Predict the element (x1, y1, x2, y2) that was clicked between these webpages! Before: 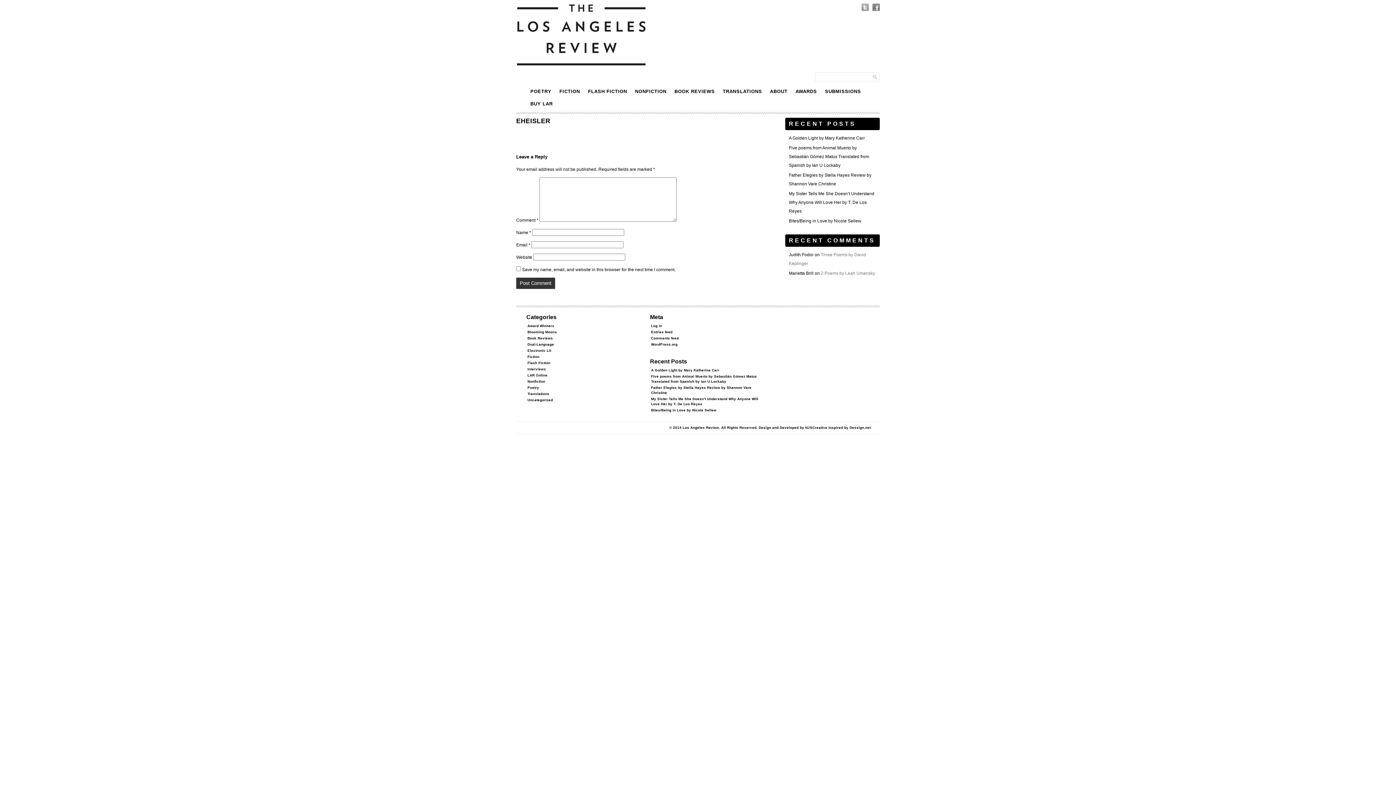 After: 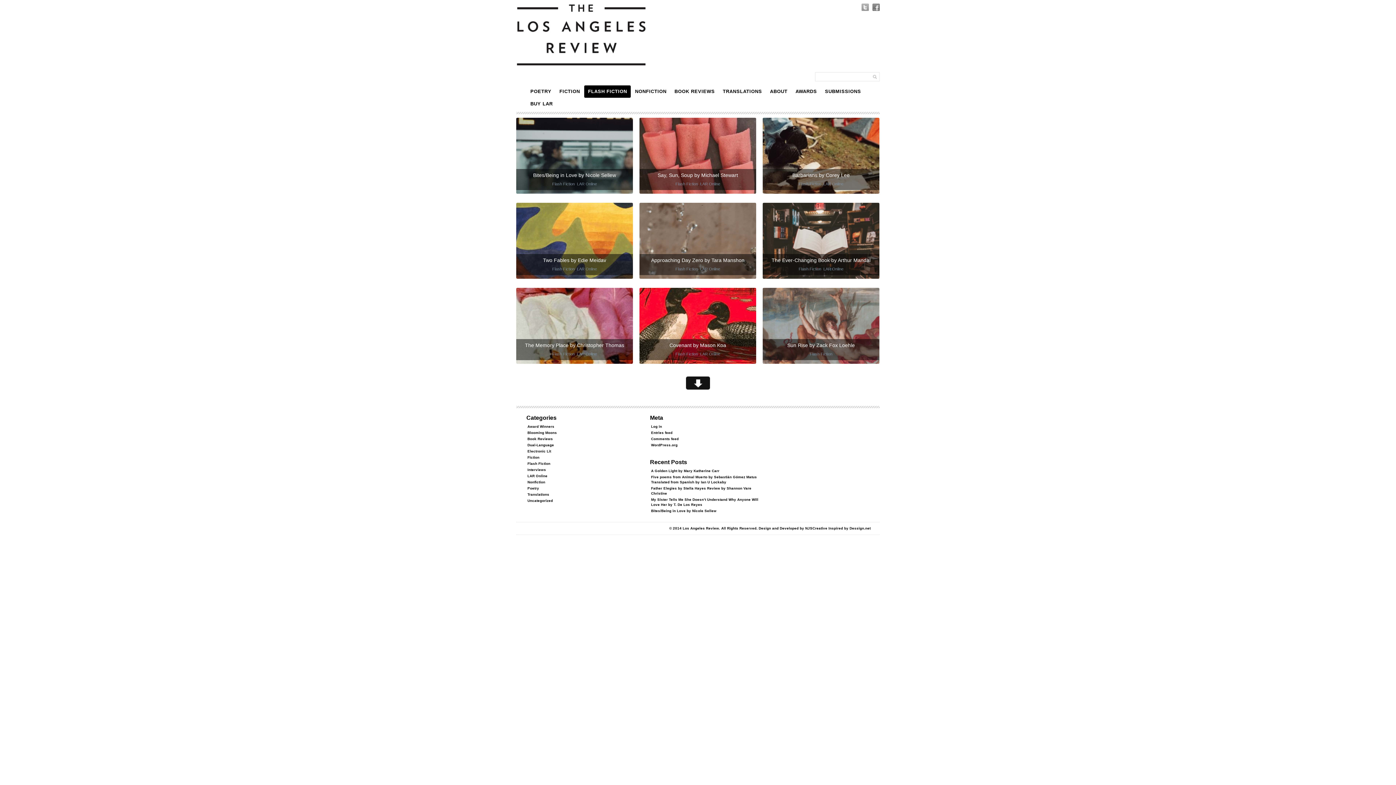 Action: bbox: (584, 85, 630, 97) label: FLASH FICTION